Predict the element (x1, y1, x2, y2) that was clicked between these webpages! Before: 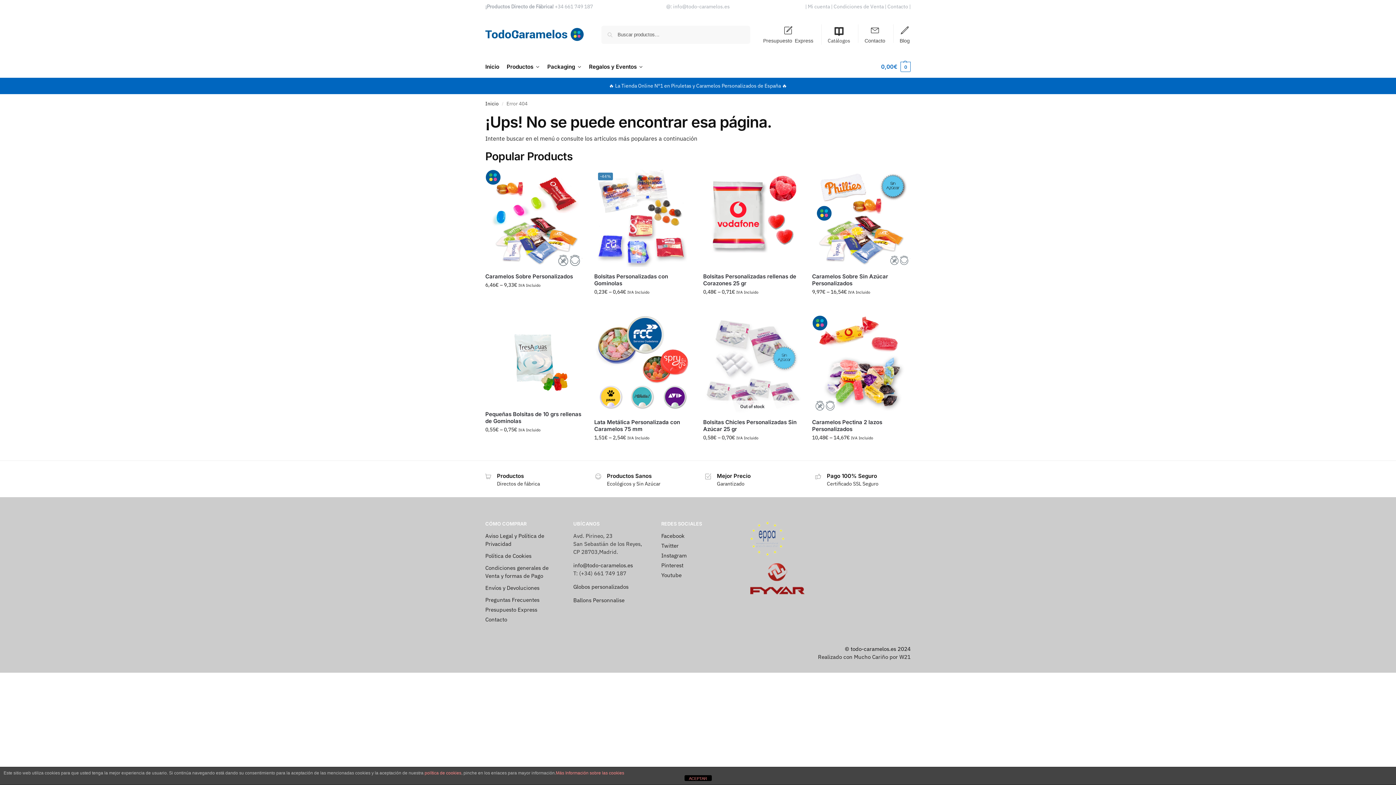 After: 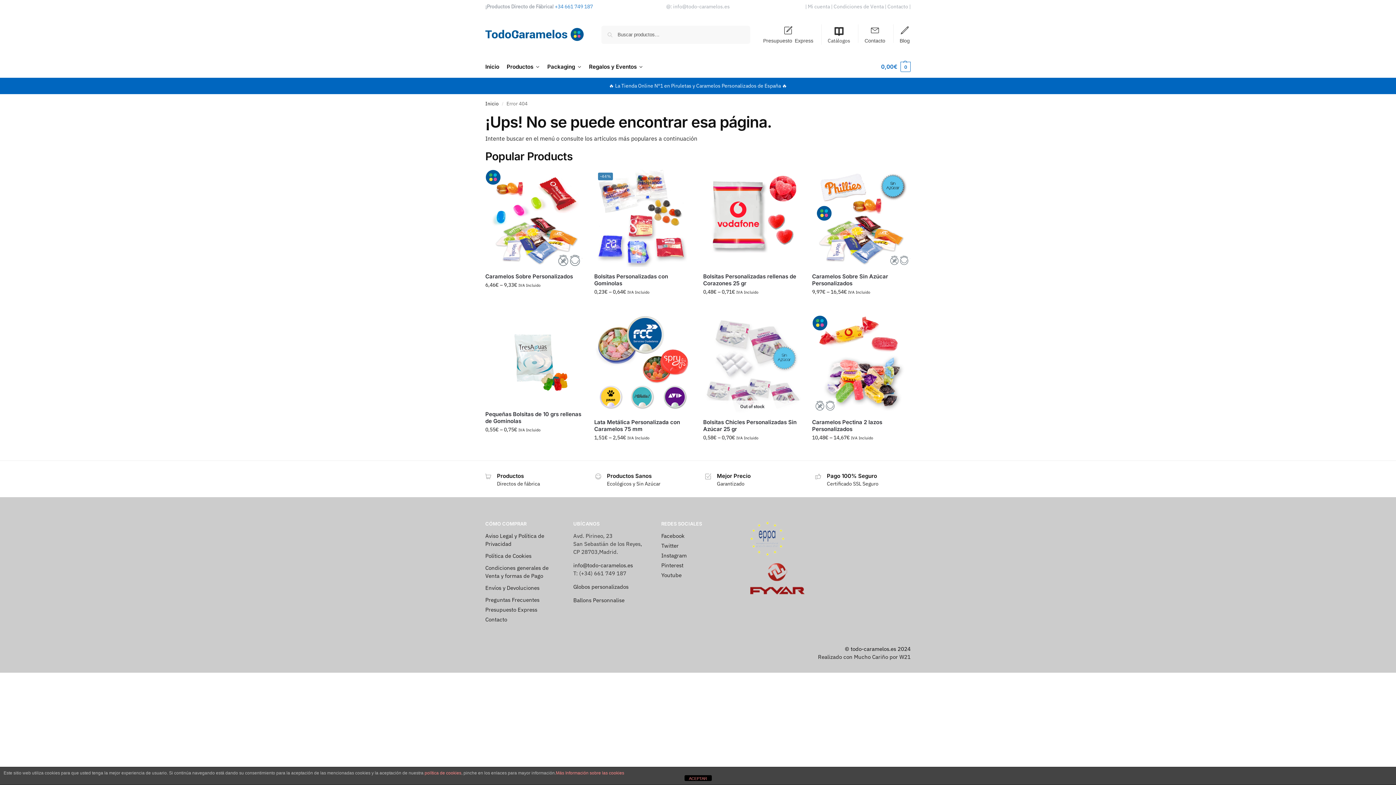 Action: bbox: (554, 3, 593, 9) label: +34 661 749 187